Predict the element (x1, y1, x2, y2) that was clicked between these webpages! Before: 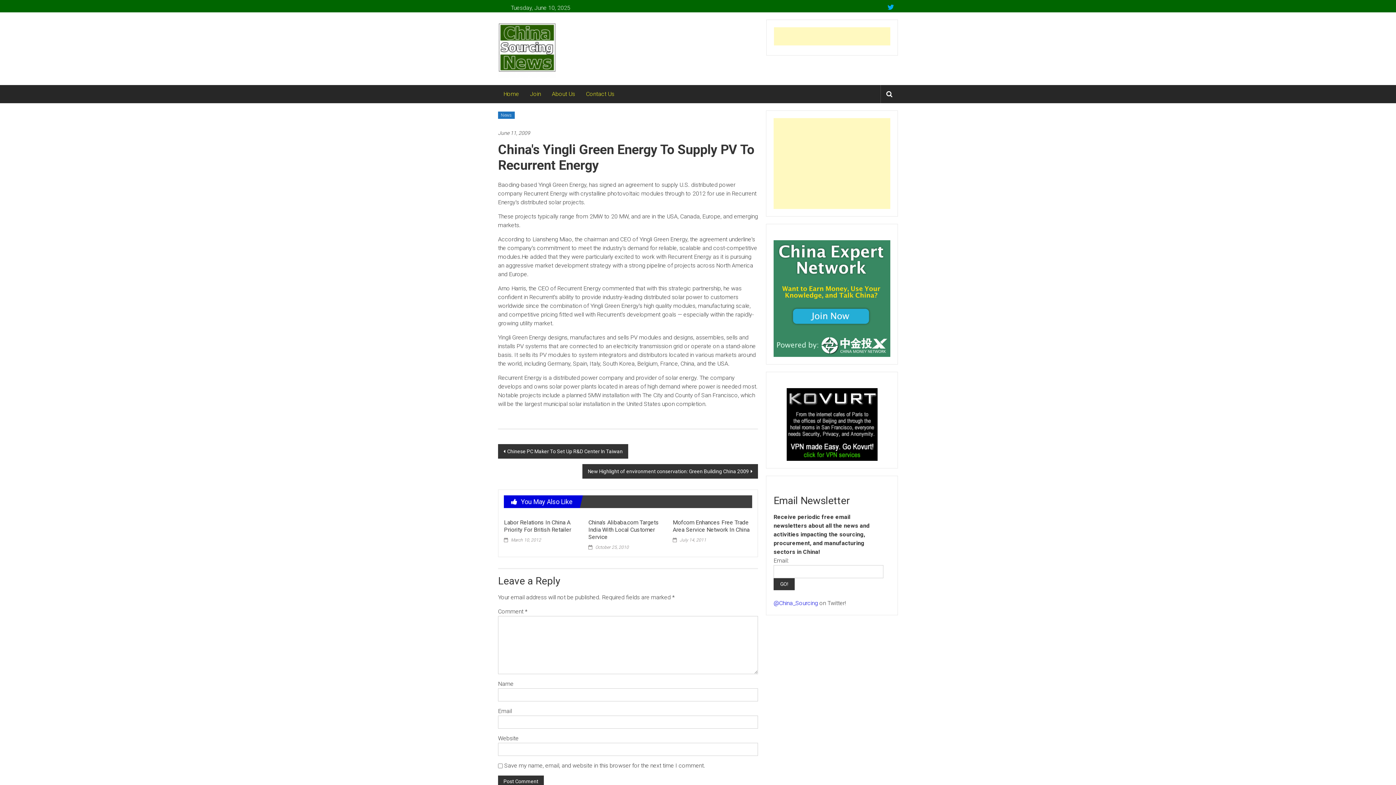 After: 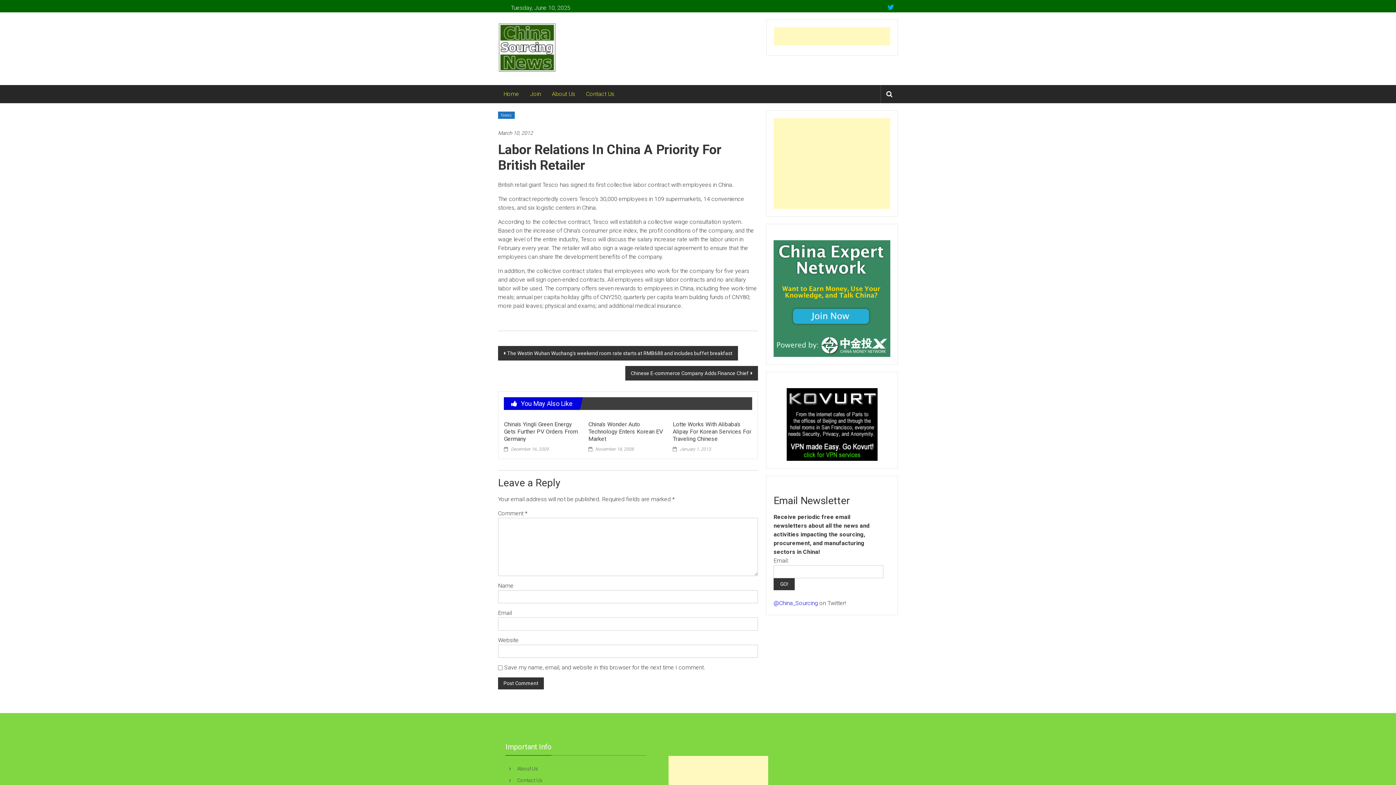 Action: bbox: (504, 519, 571, 533) label: Labor Relations In China A Priority For British Retailer